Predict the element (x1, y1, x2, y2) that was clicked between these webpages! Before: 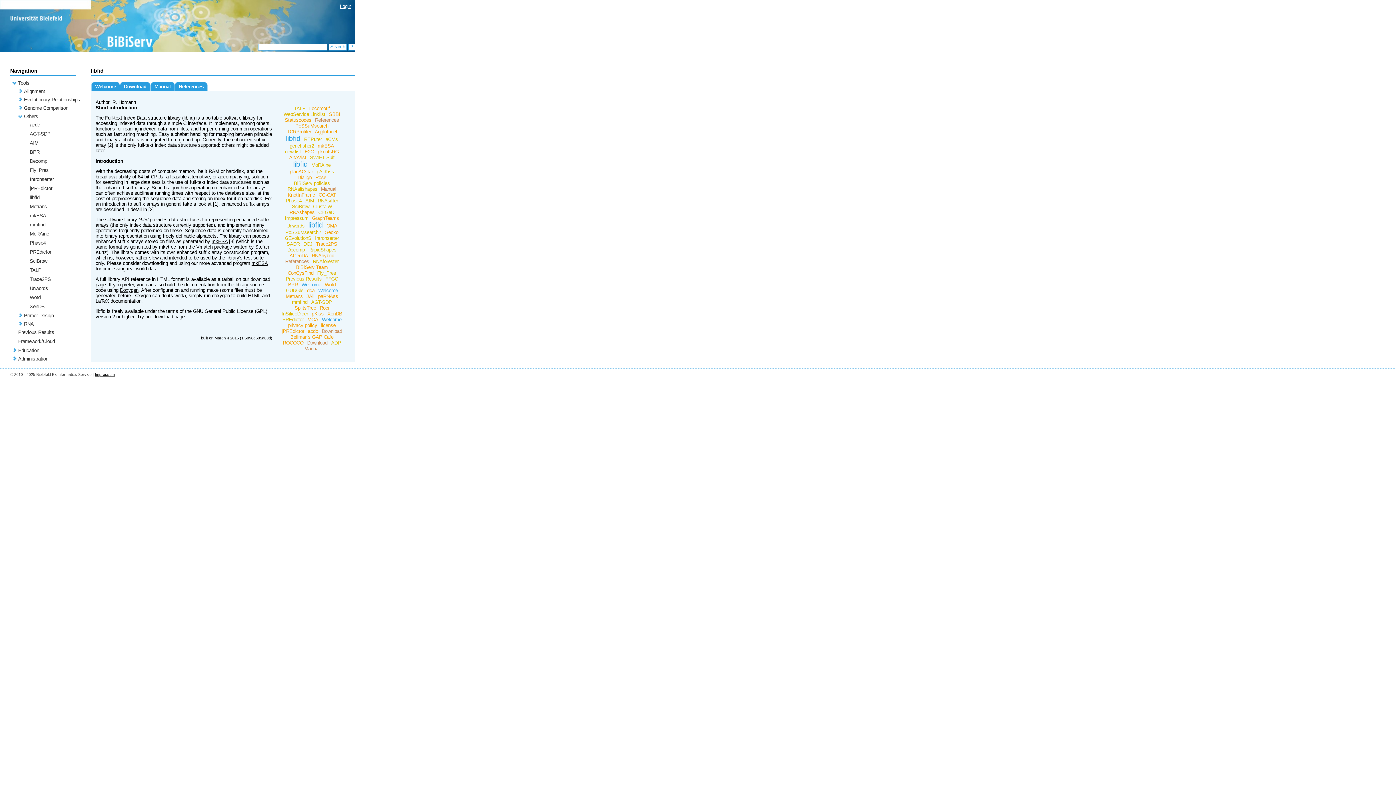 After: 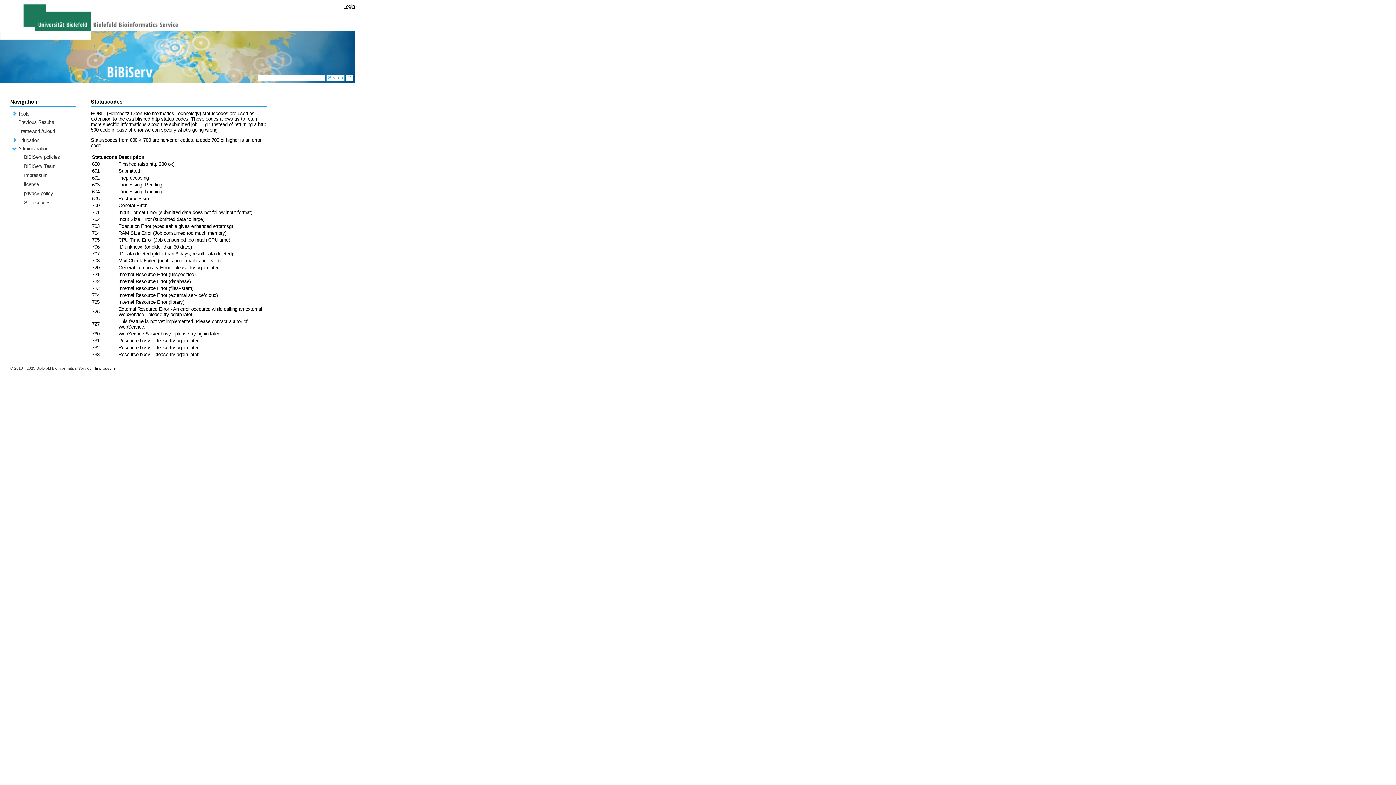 Action: bbox: (283, 117, 313, 122) label: Statuscodes